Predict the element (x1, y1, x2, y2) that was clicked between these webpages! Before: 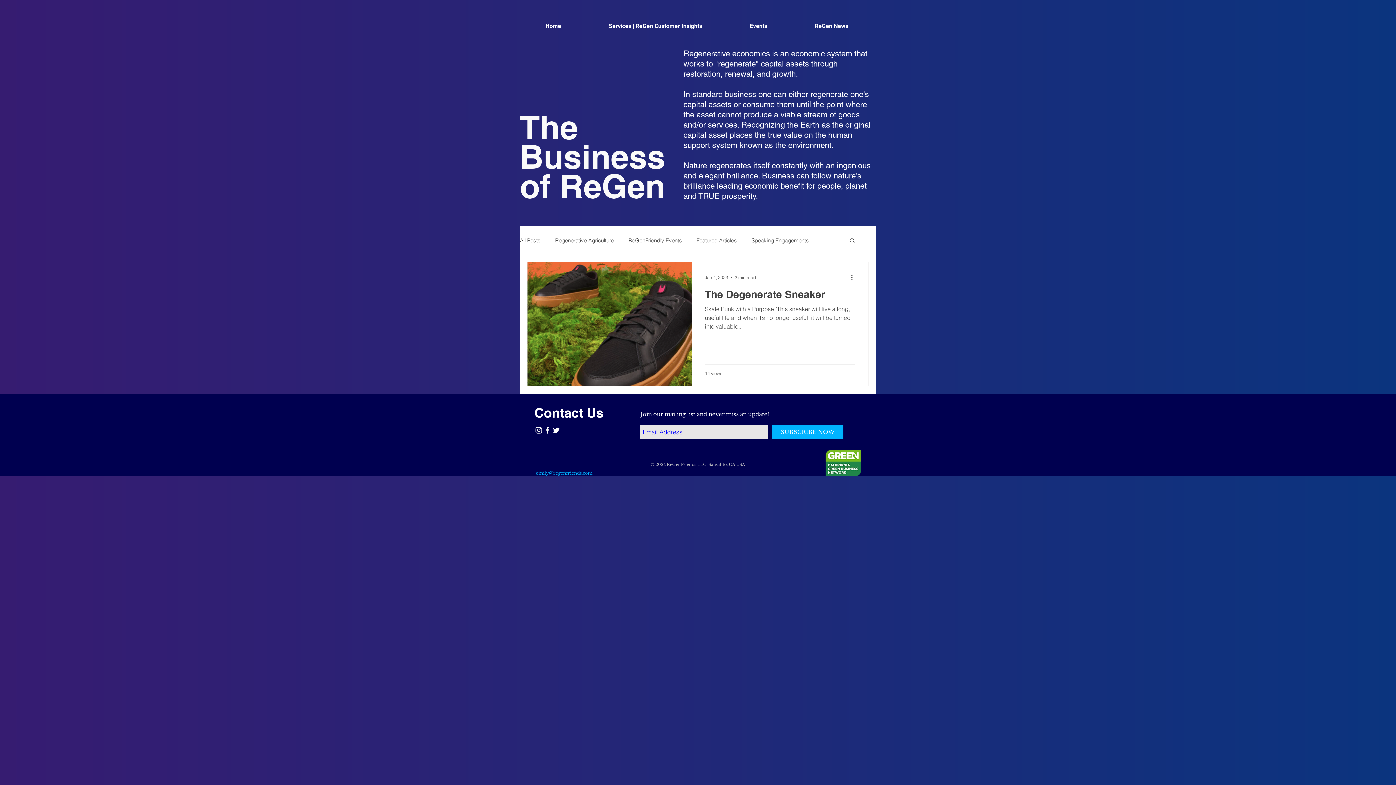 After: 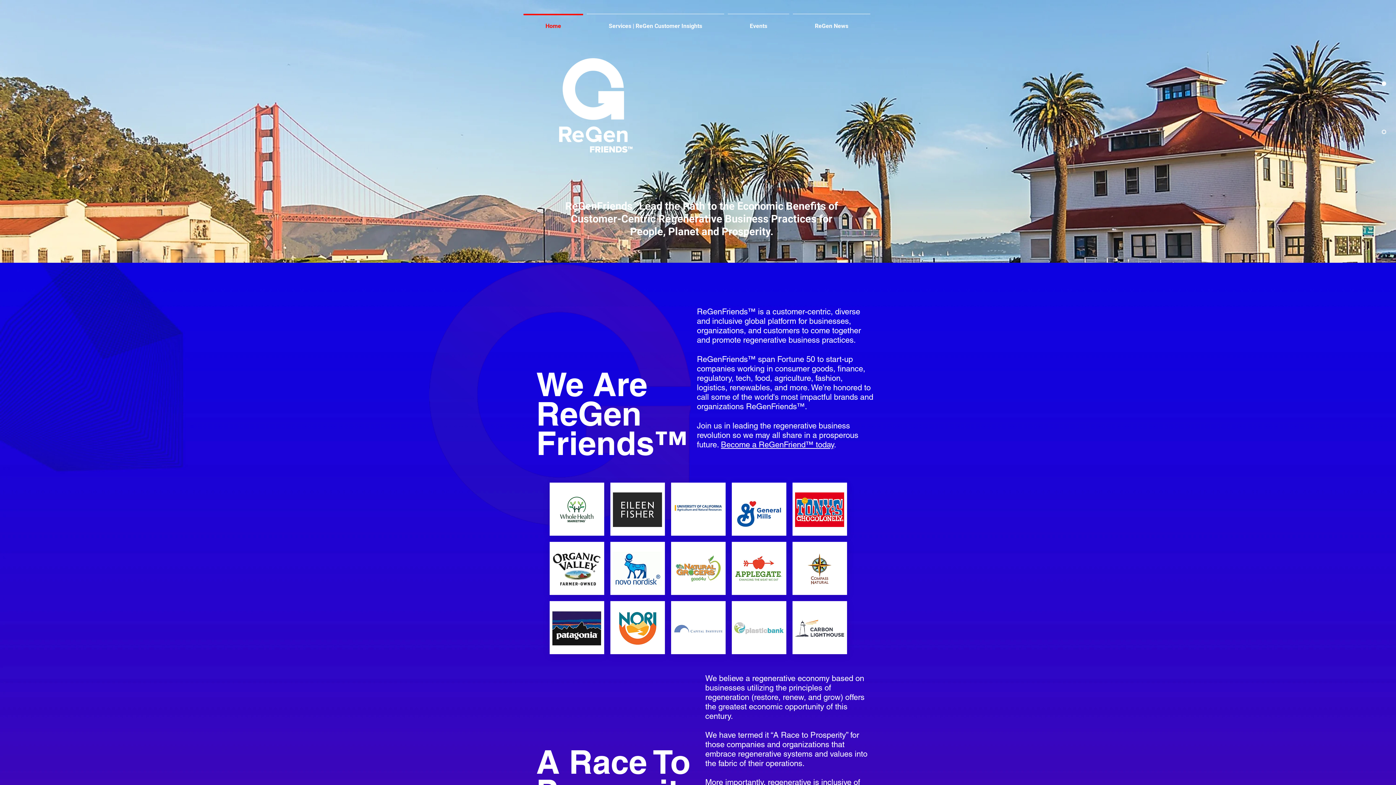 Action: label: Home bbox: (521, 13, 585, 32)